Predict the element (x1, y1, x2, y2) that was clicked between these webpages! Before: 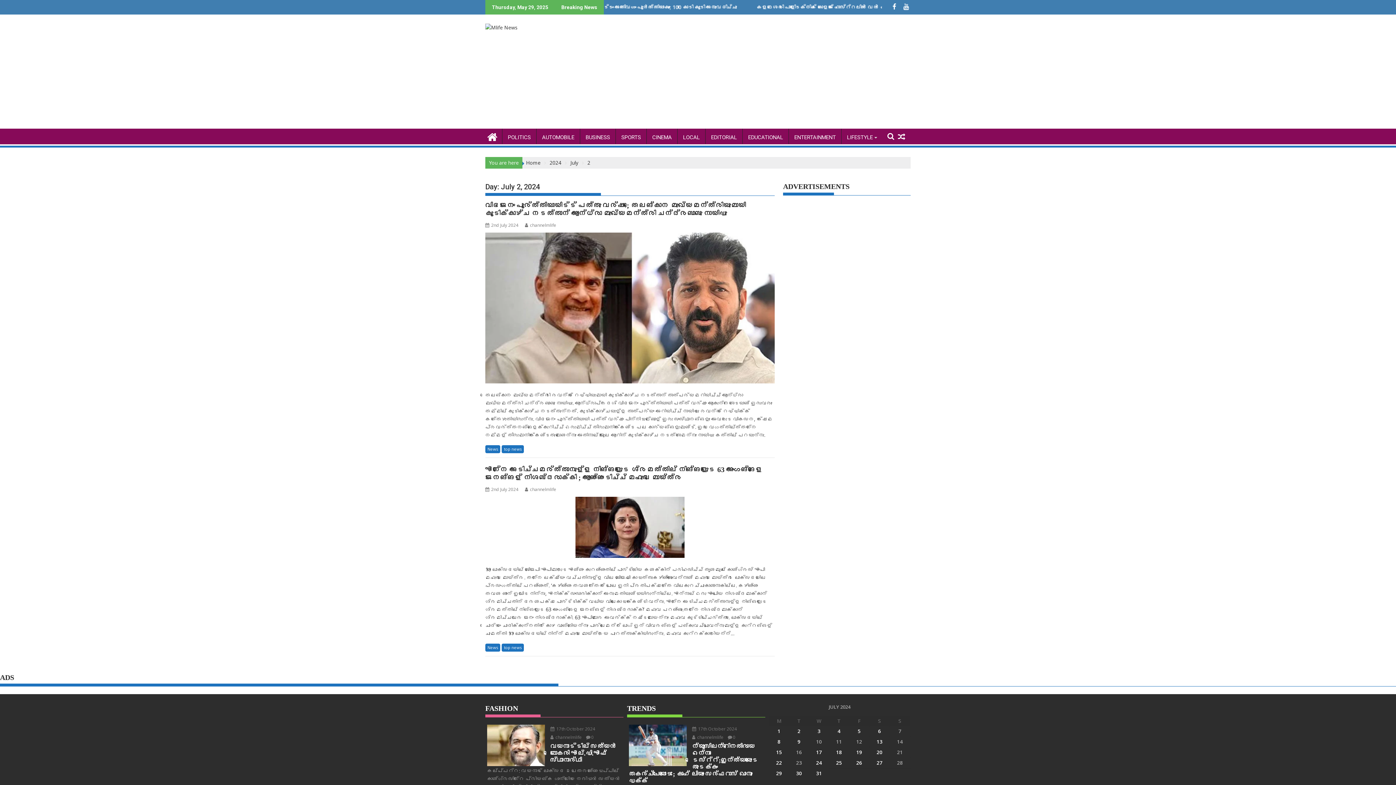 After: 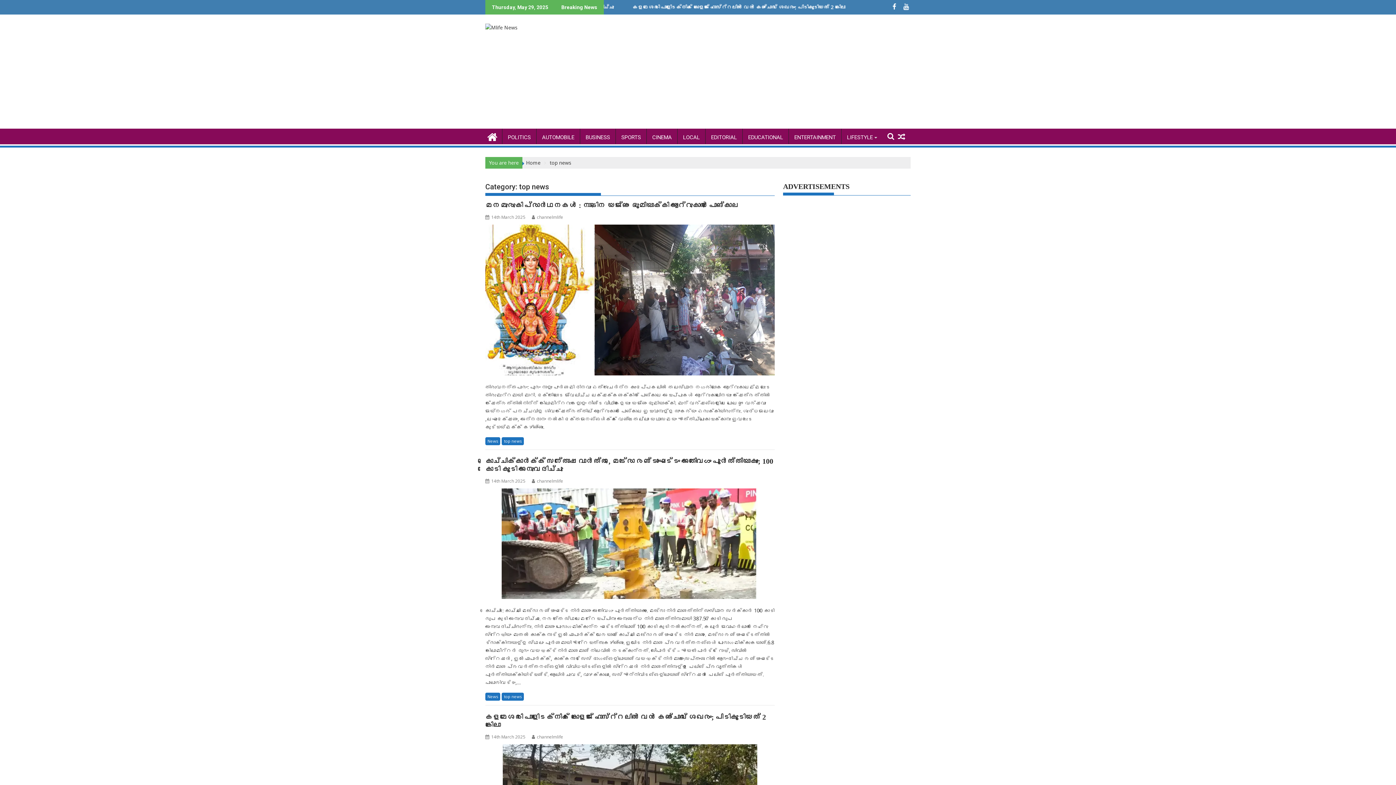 Action: label: top news bbox: (501, 643, 524, 651)